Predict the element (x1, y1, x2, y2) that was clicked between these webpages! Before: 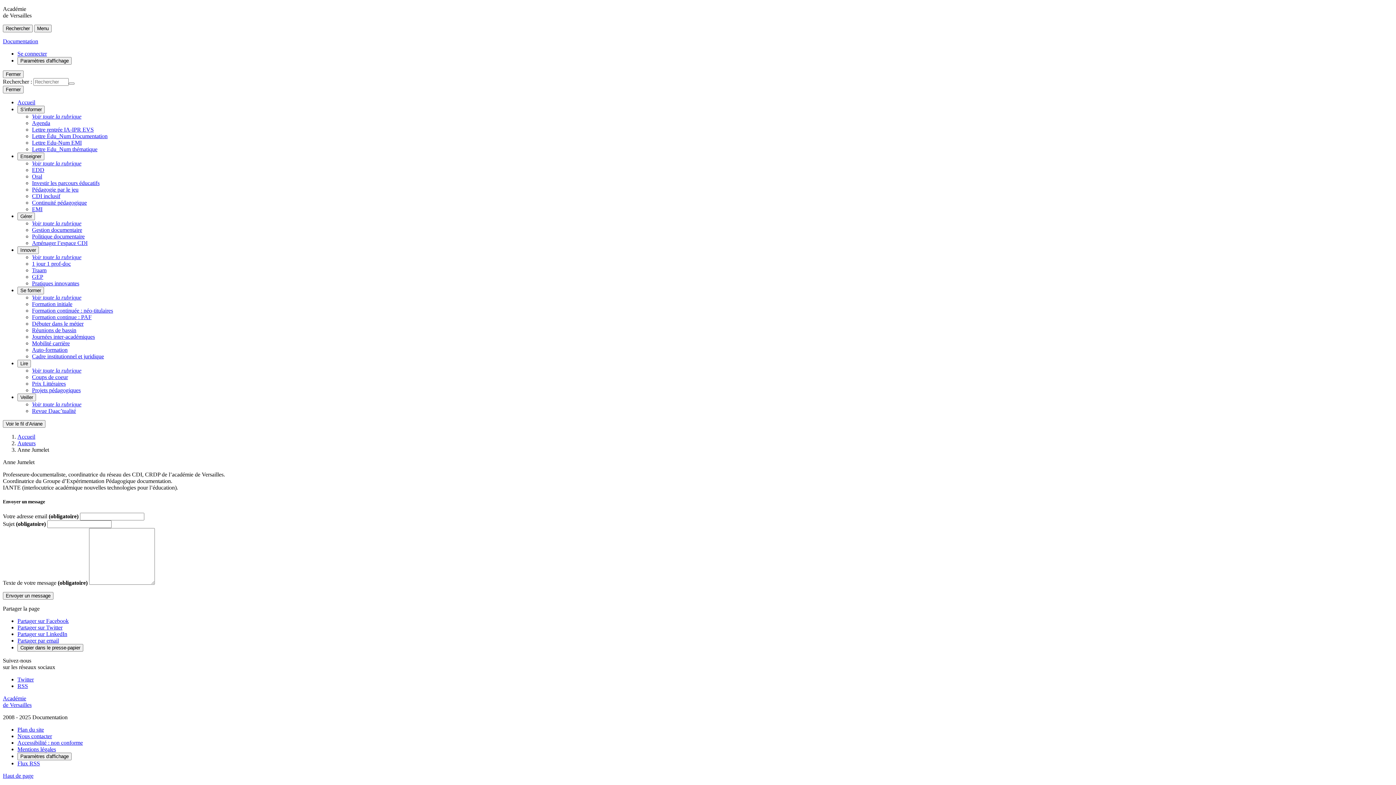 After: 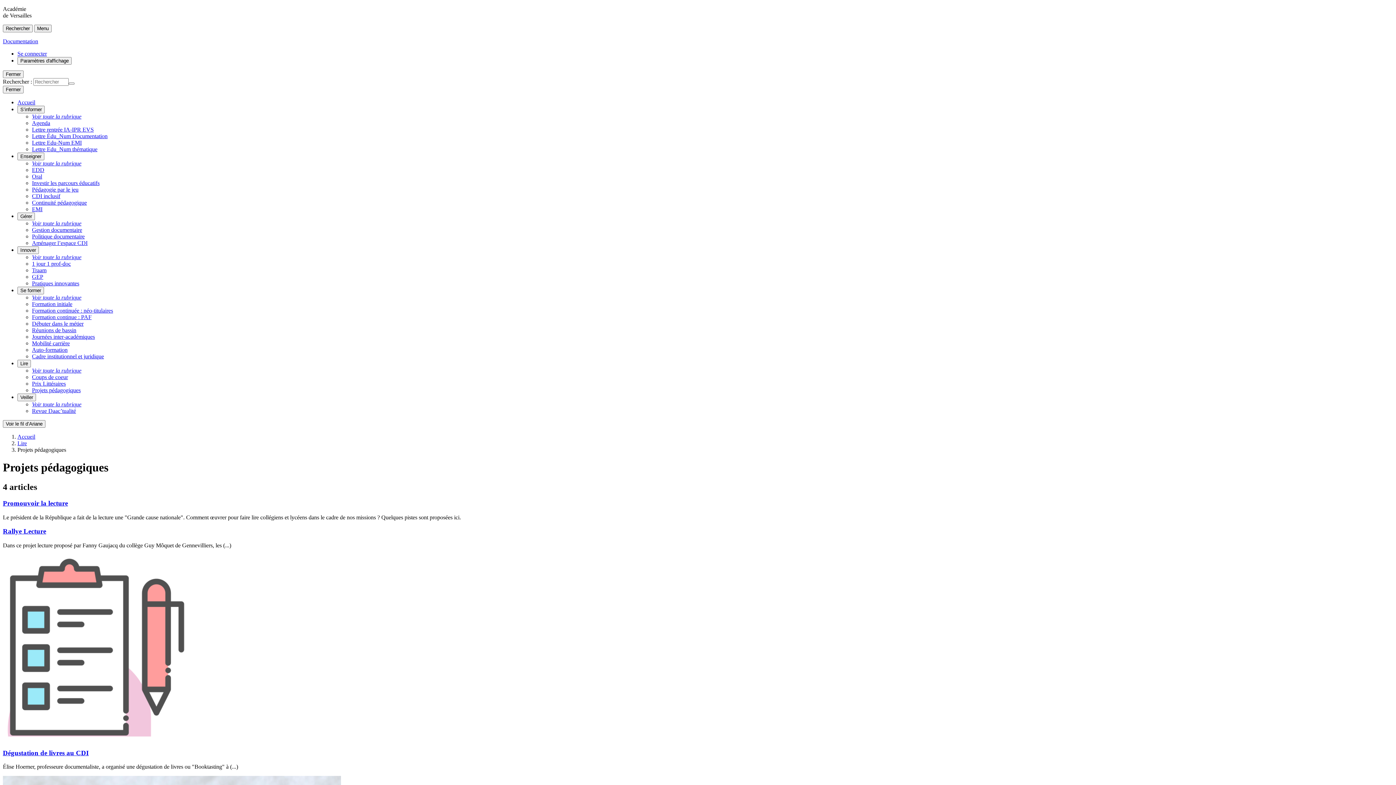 Action: bbox: (32, 387, 80, 393) label: Ouvrir la rubrique Projets pédagogiques